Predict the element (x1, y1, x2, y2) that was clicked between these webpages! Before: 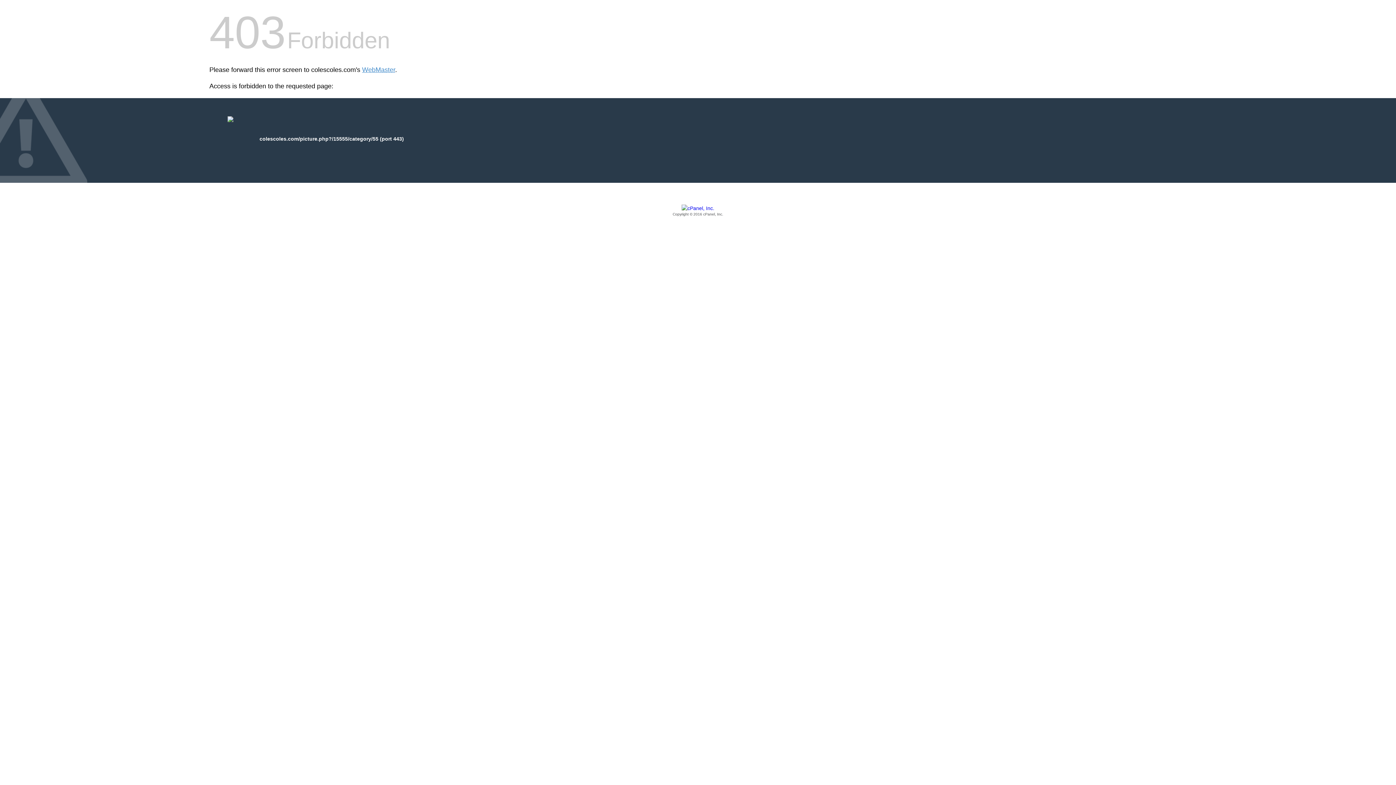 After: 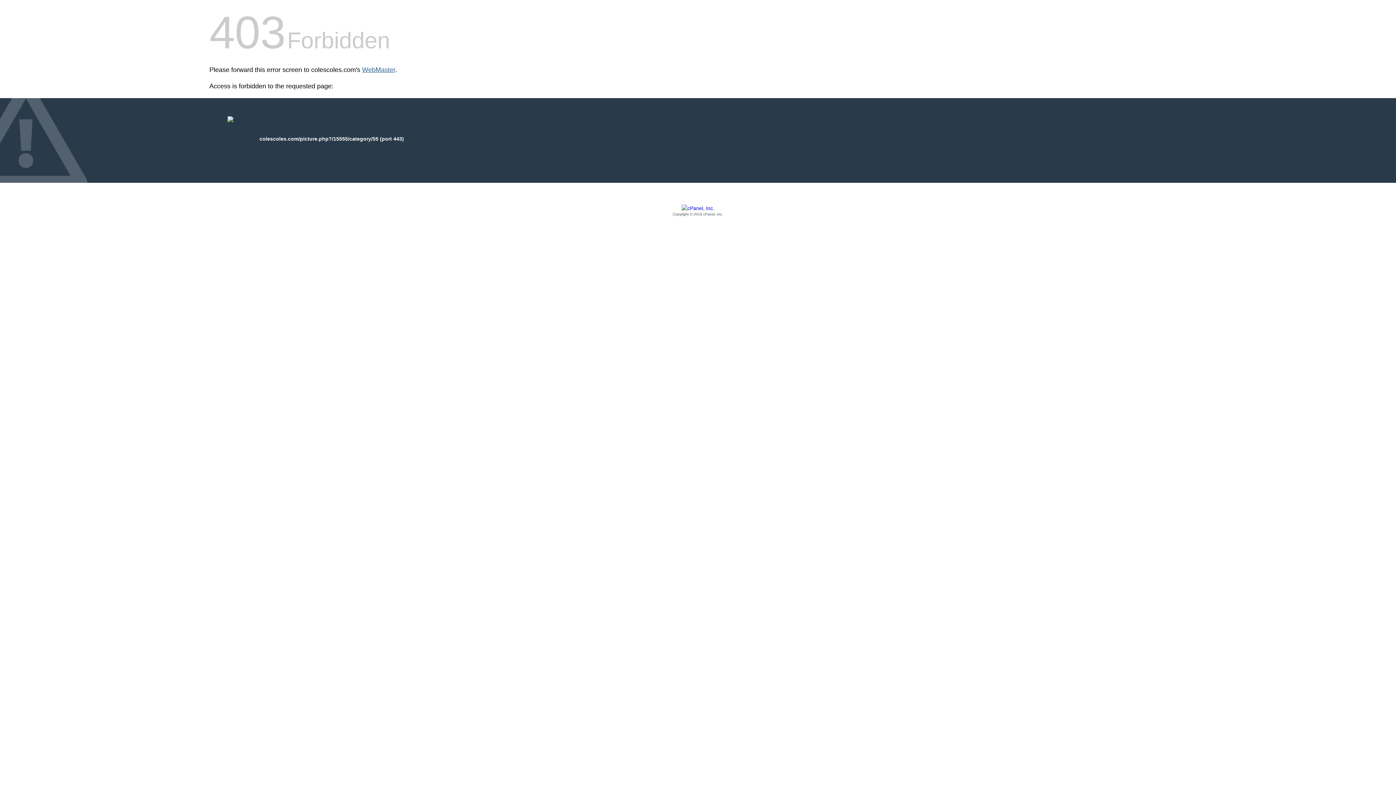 Action: bbox: (362, 66, 395, 73) label: WebMaster